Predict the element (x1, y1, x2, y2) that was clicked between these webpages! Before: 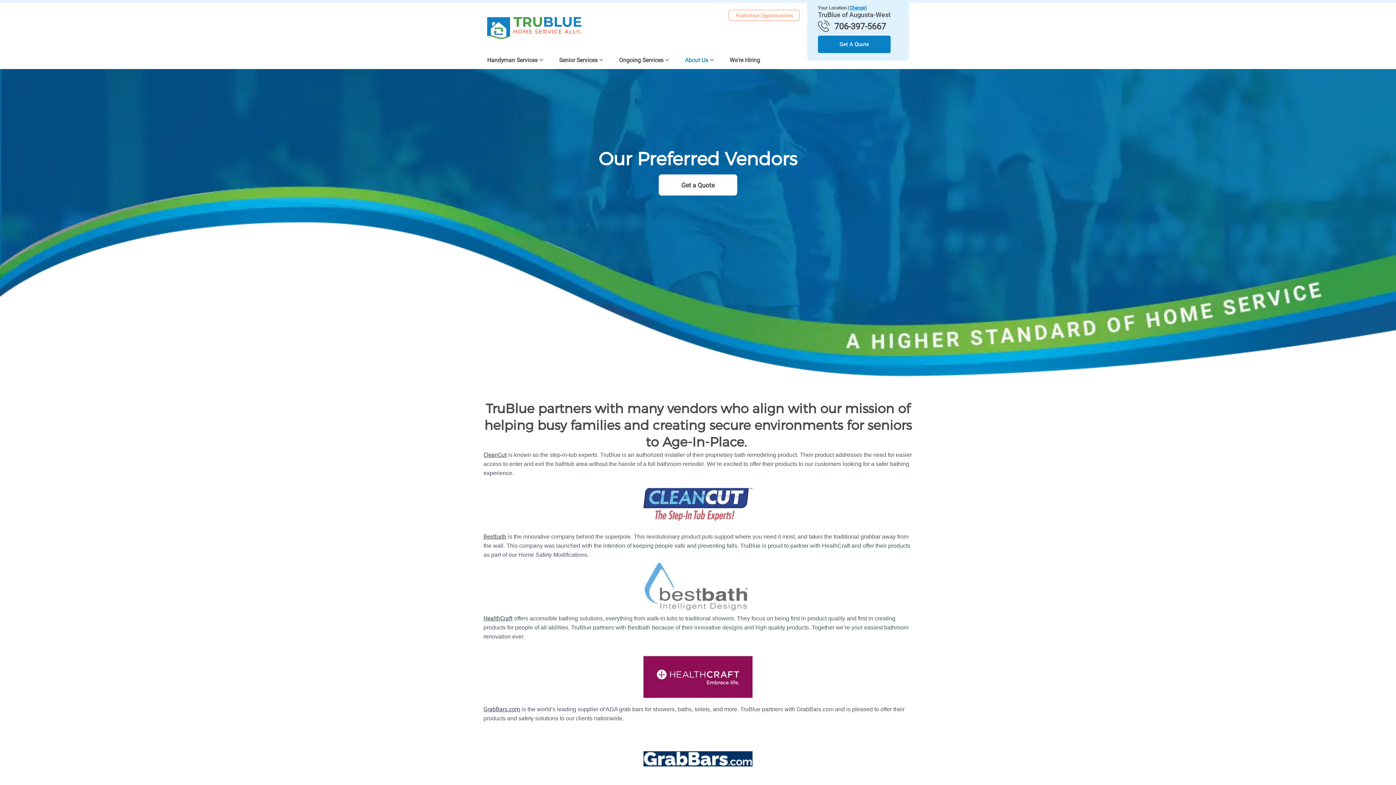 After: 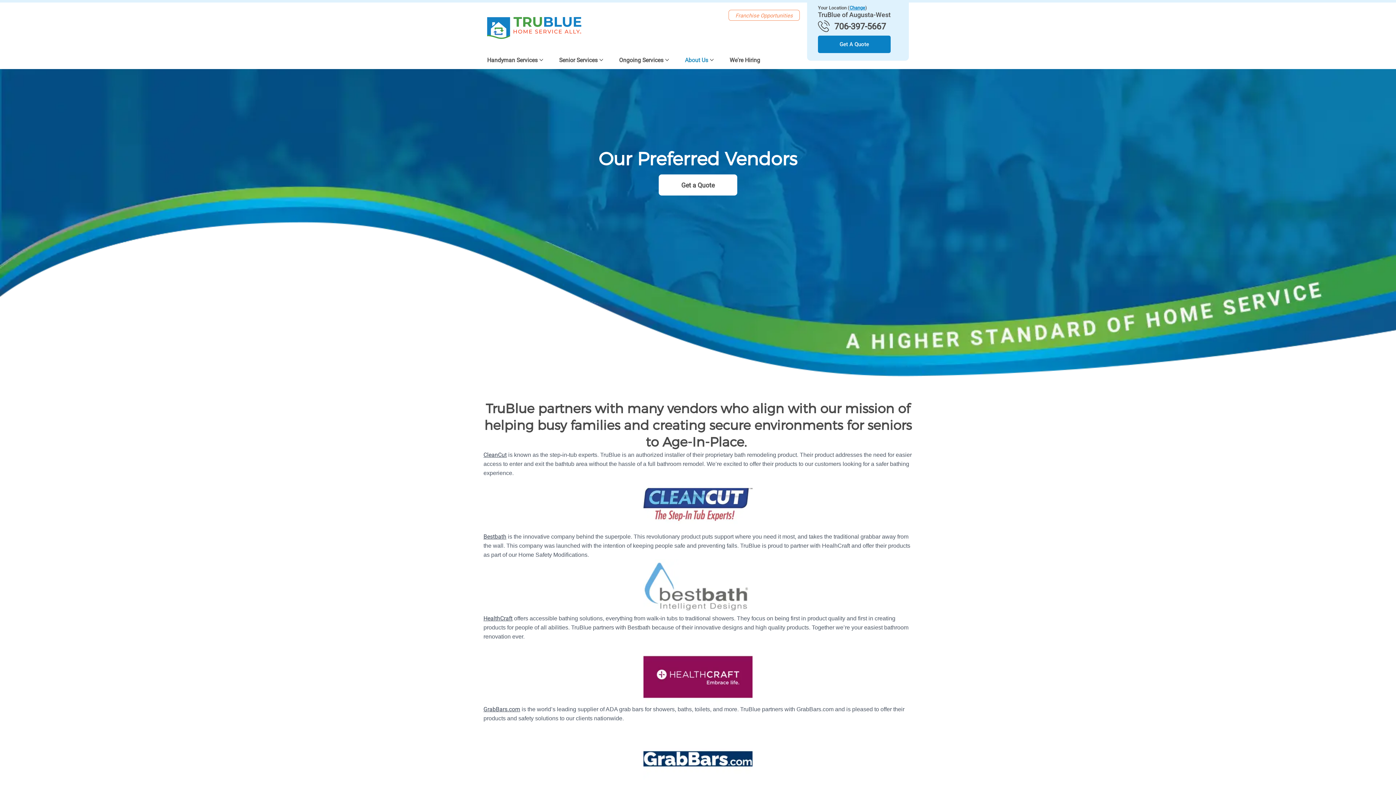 Action: label: Bestbath bbox: (483, 532, 506, 540)